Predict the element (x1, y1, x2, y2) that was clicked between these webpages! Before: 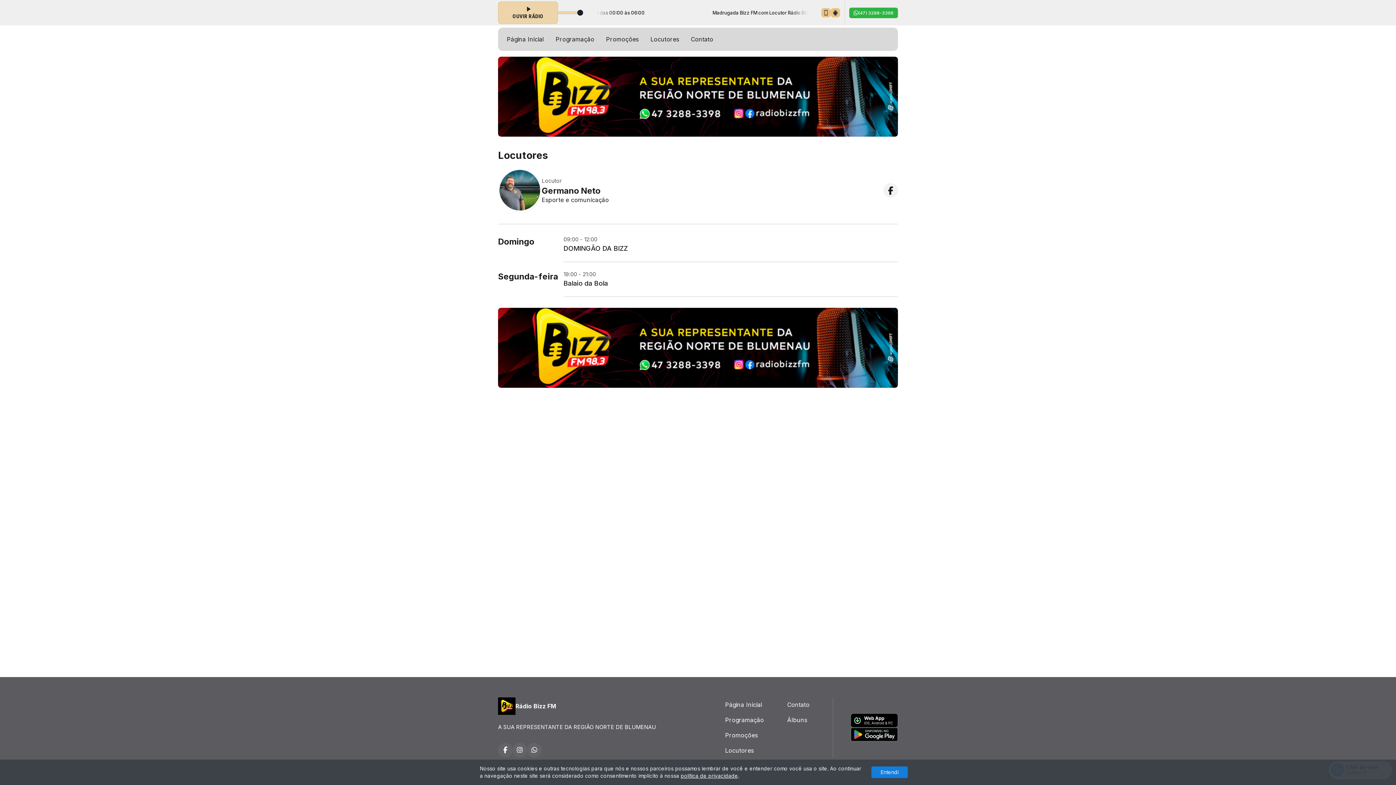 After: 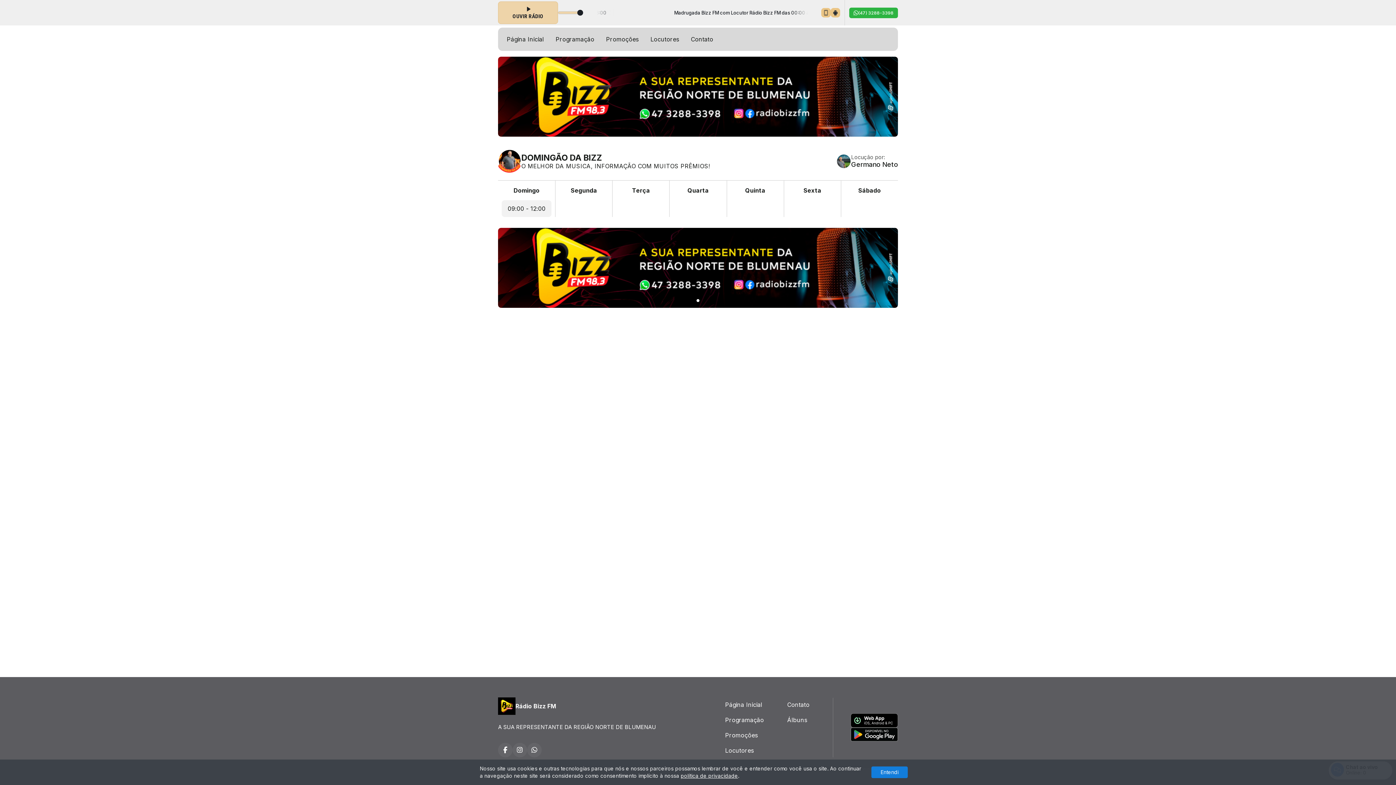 Action: label: DOMINGÃO DA BIZZ bbox: (563, 244, 627, 252)